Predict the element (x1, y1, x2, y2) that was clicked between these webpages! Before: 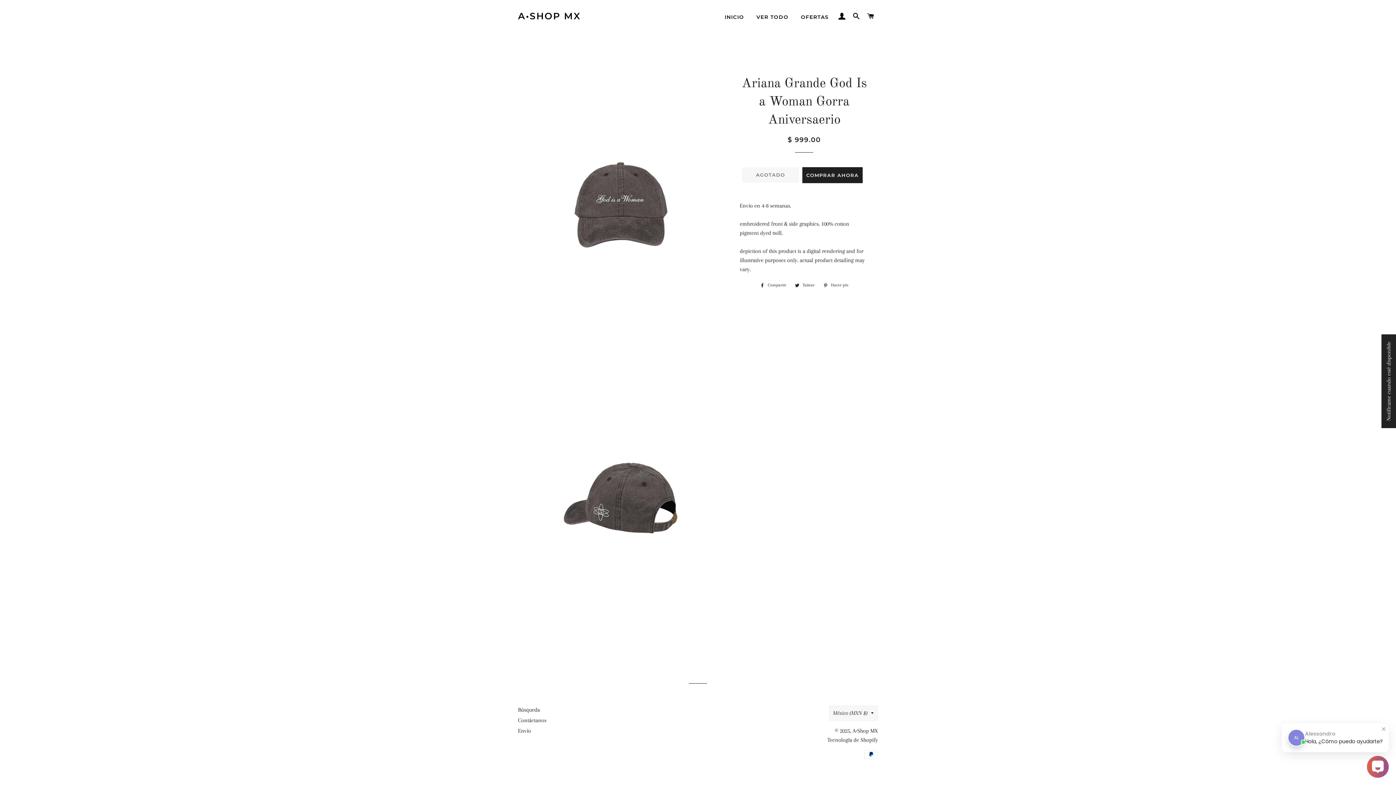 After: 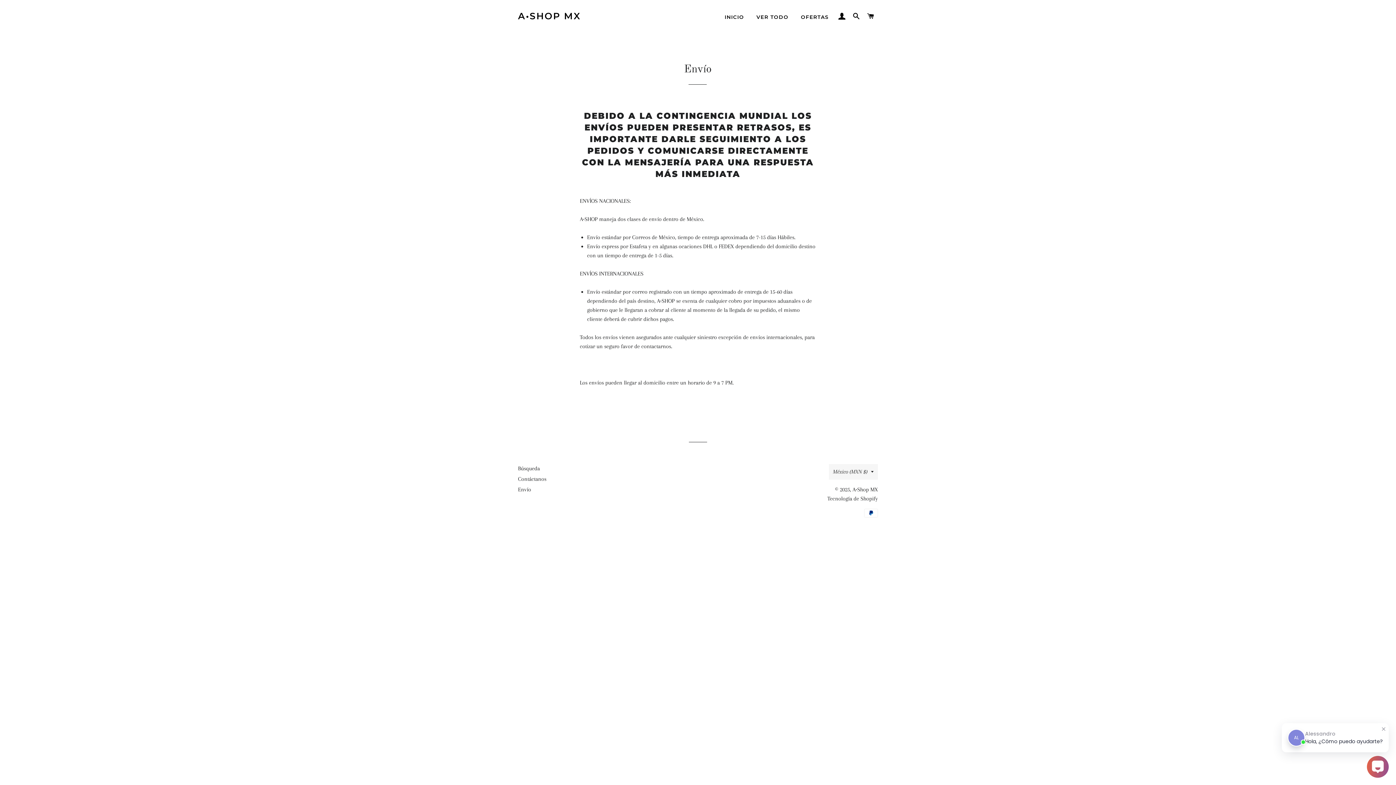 Action: label: Envío bbox: (518, 727, 531, 734)